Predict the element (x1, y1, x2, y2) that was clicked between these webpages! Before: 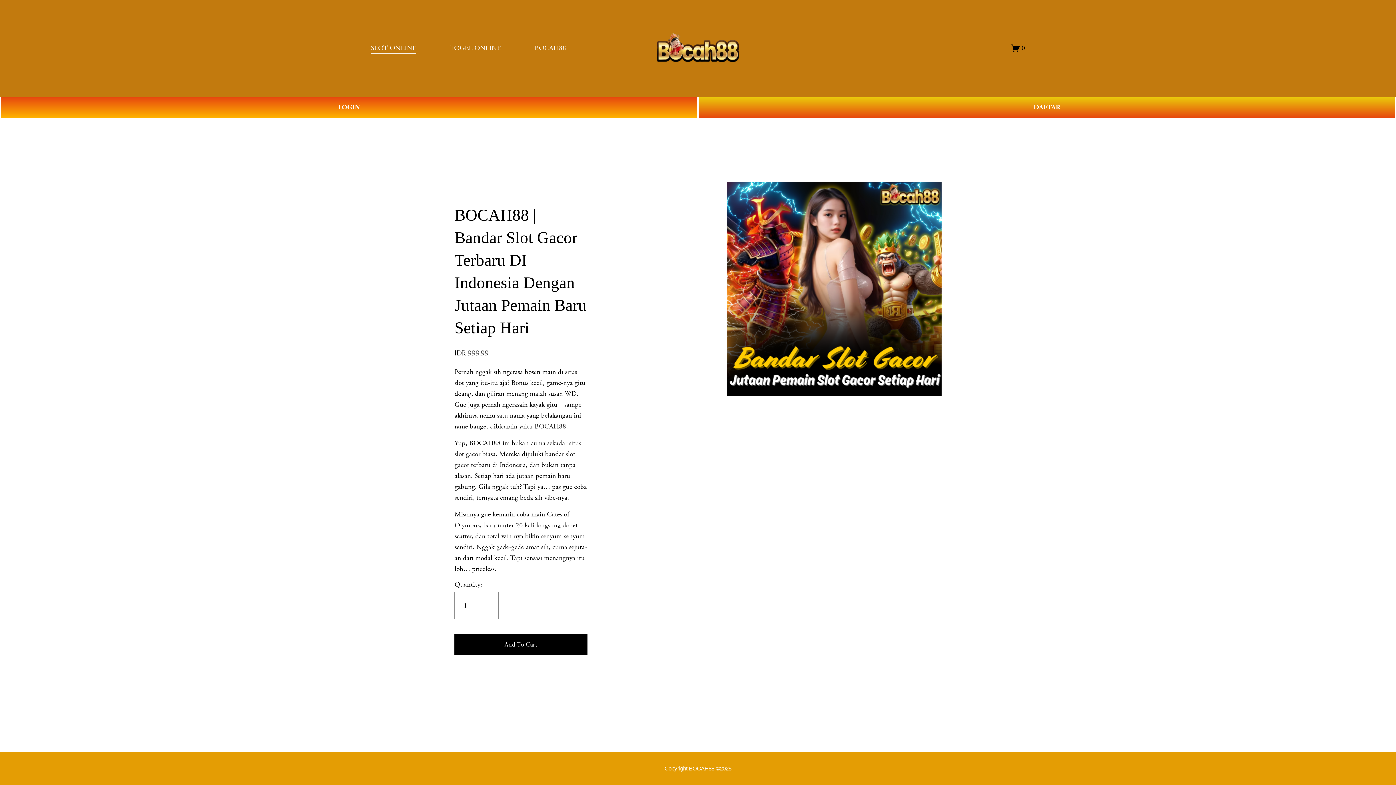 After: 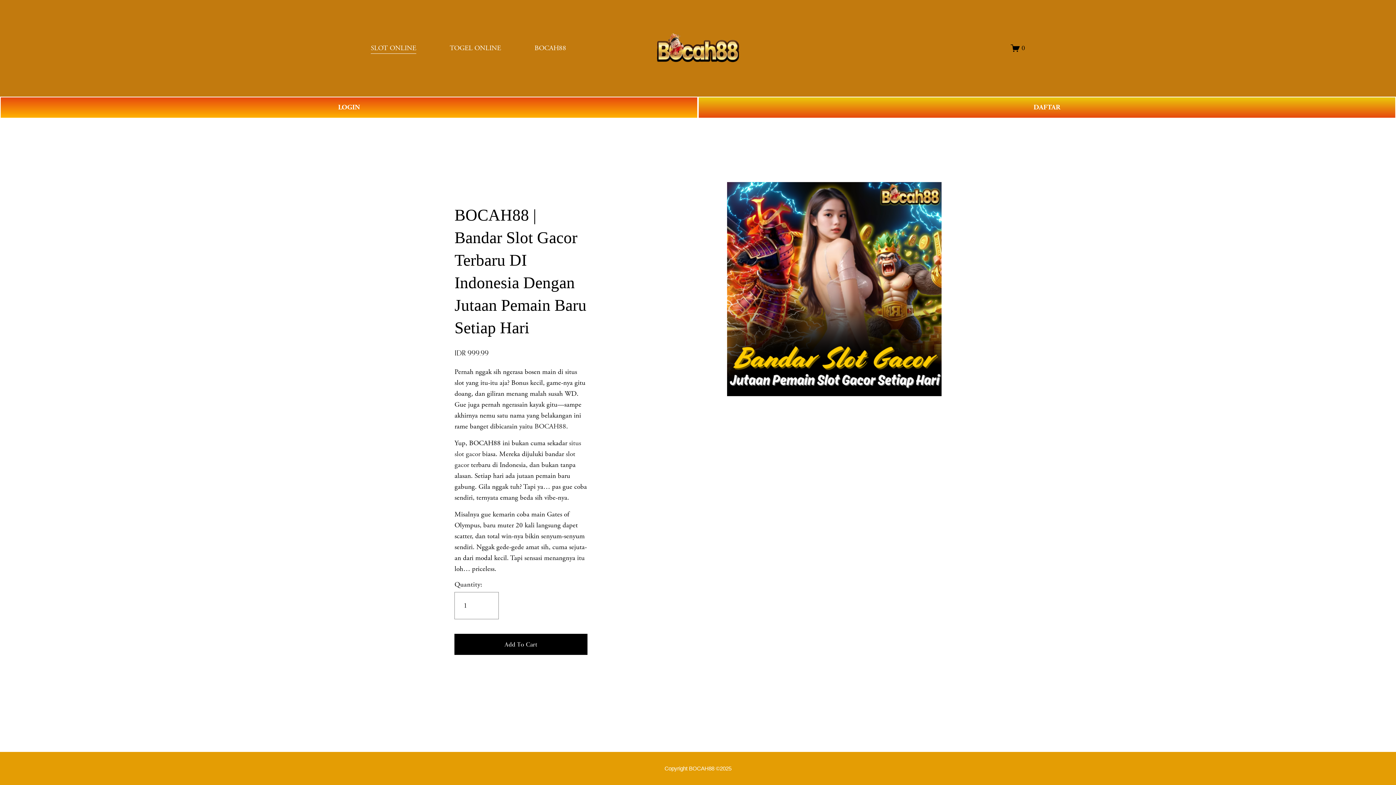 Action: bbox: (656, 27, 741, 68)